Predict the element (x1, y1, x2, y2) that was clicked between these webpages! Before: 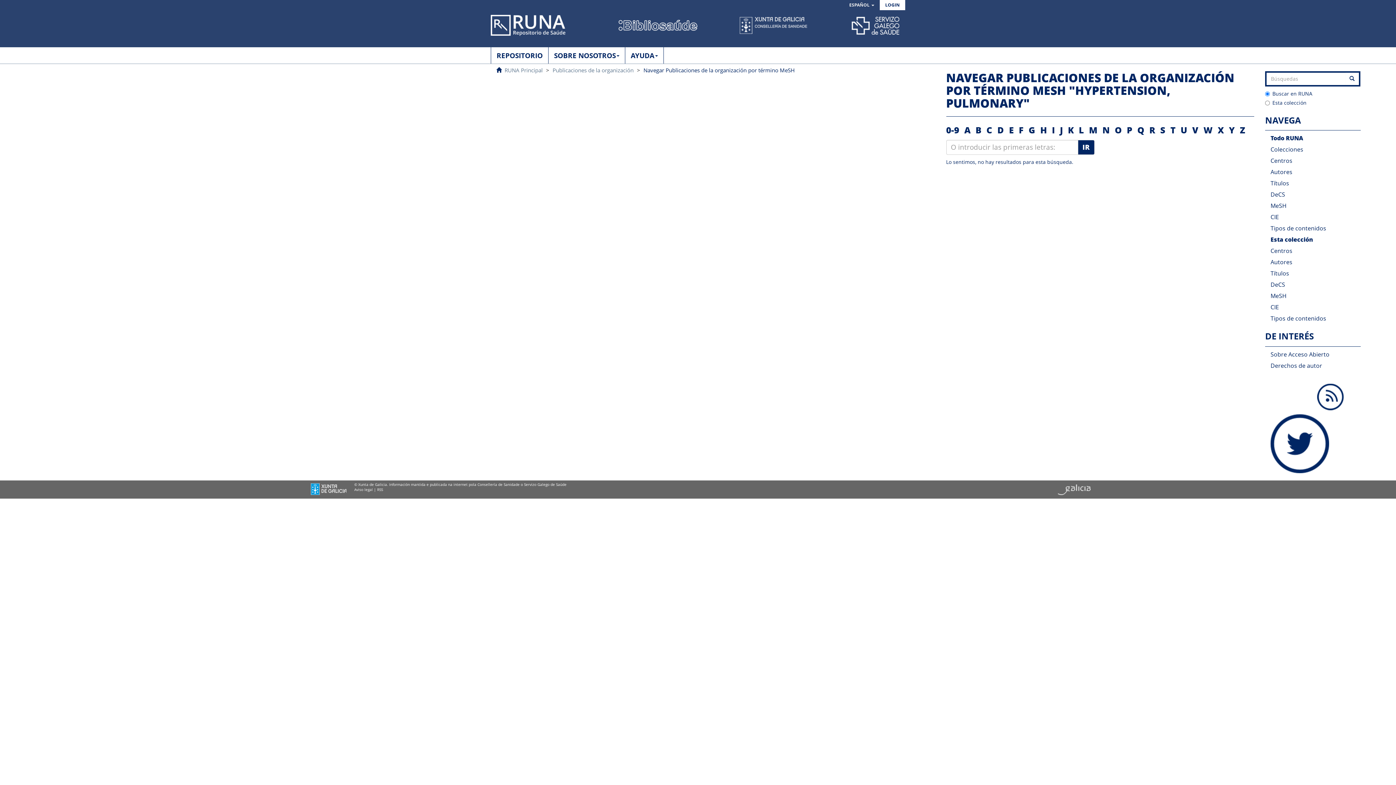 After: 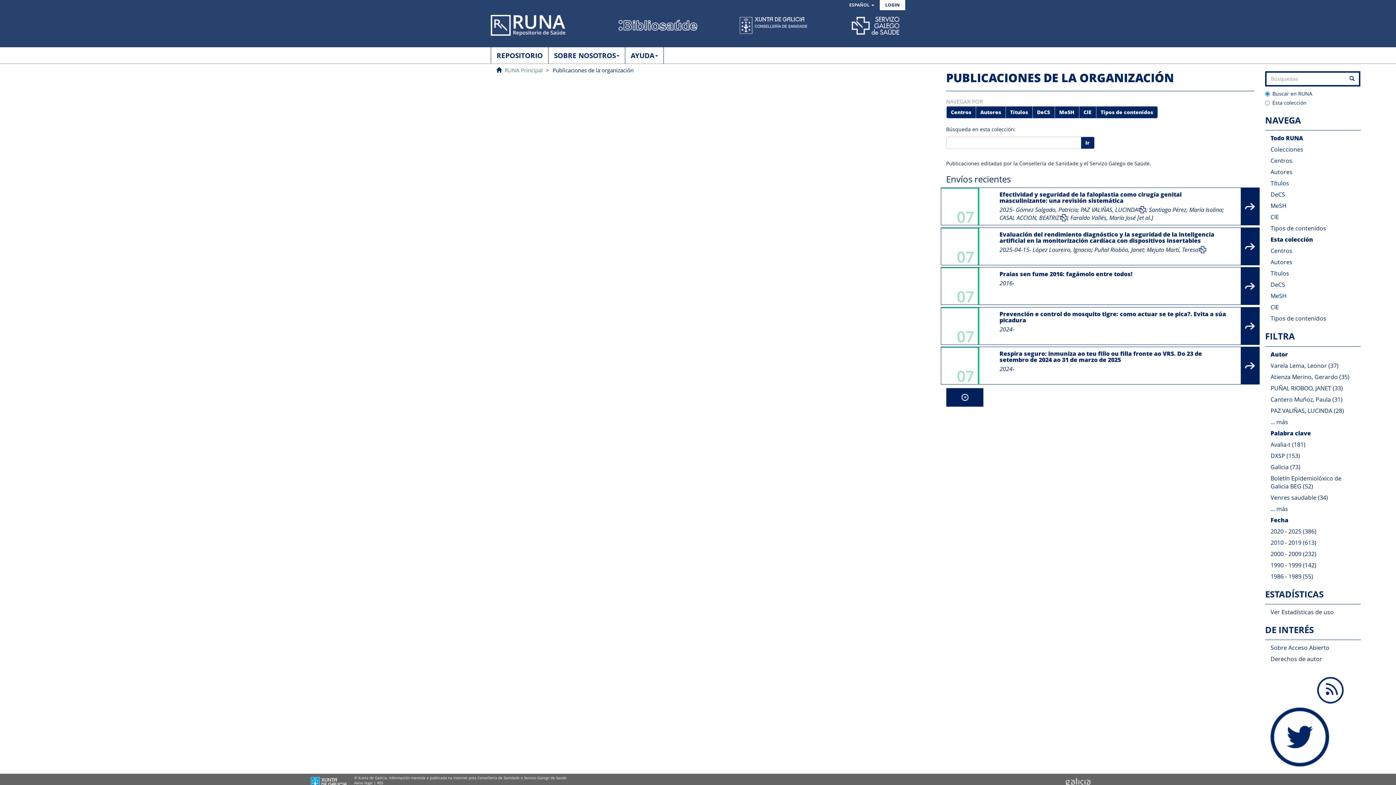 Action: bbox: (552, 66, 633, 73) label: Publicaciones de la organización